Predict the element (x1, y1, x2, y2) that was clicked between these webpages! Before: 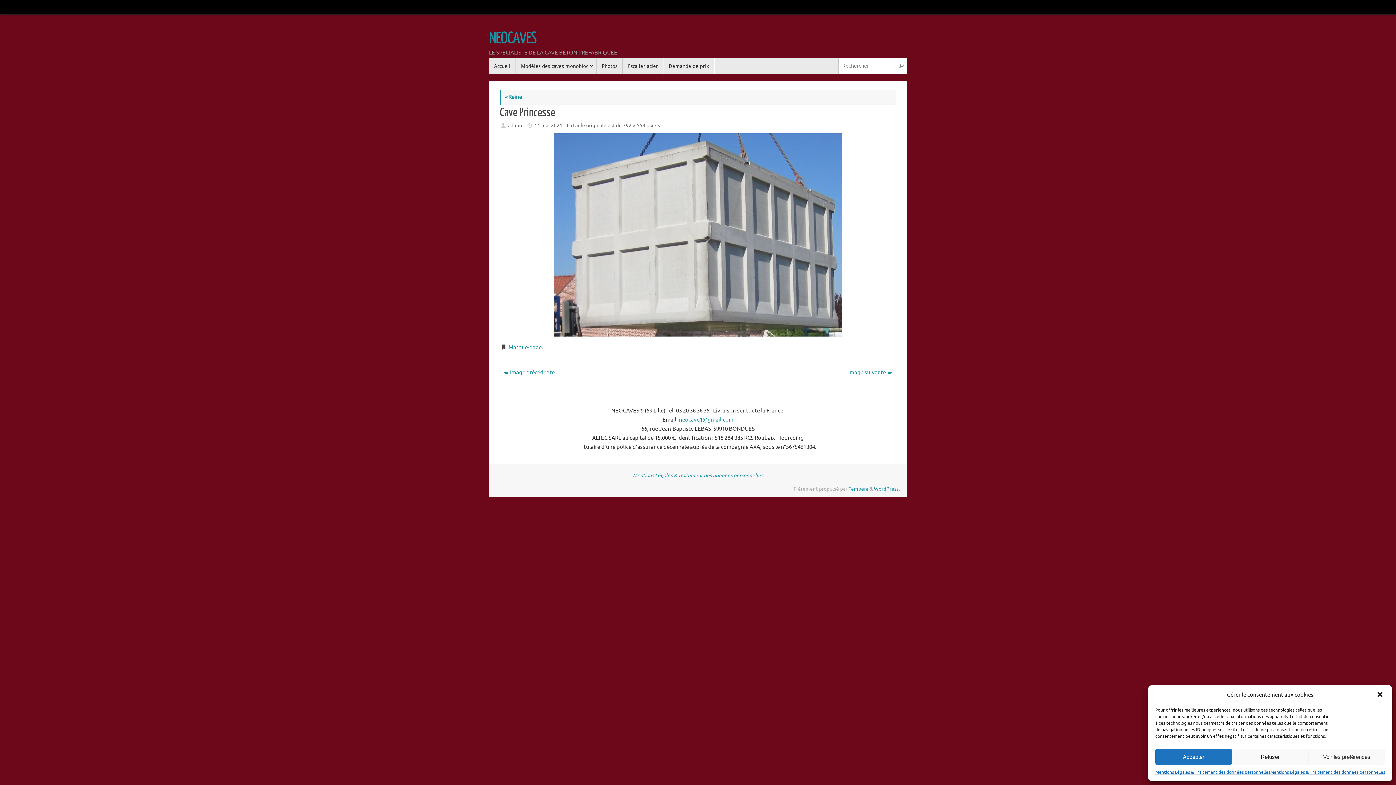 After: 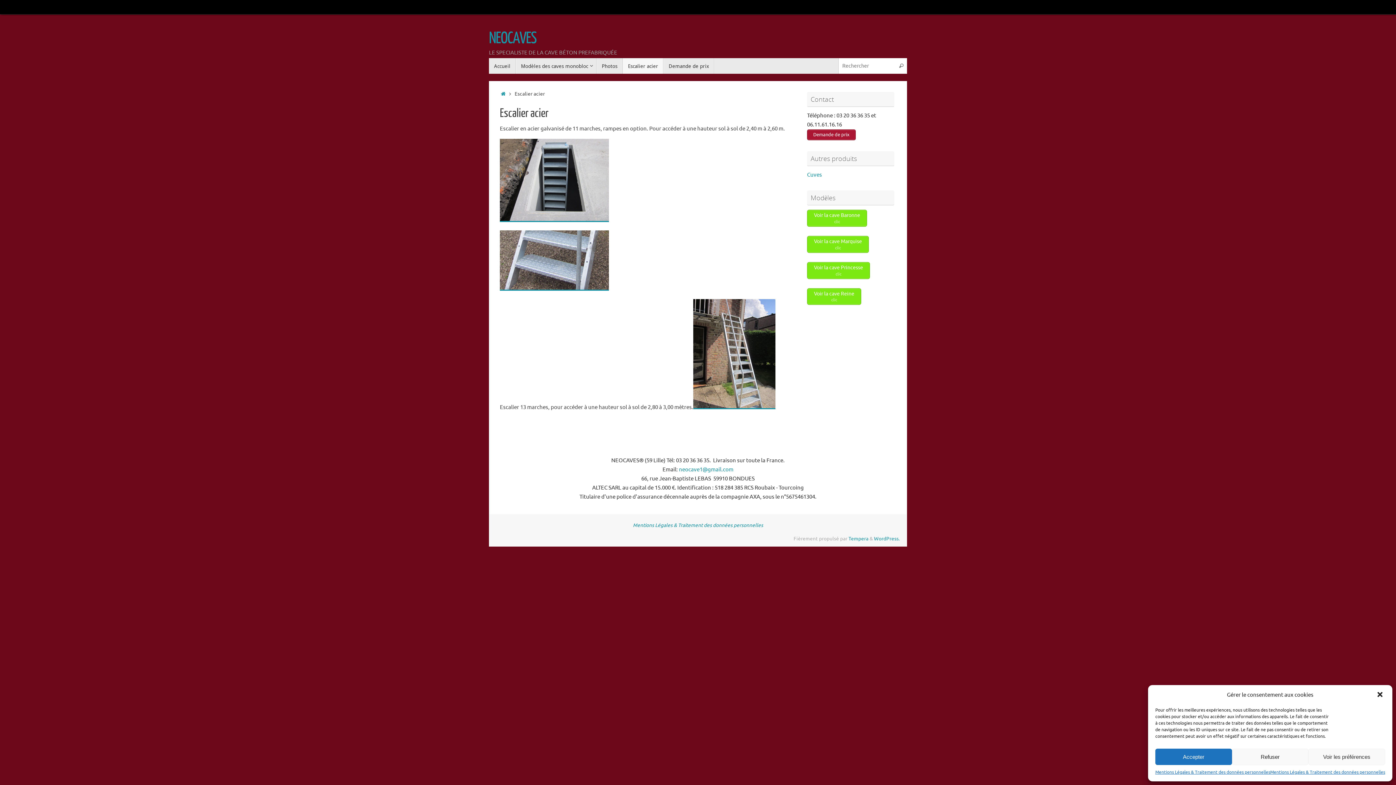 Action: bbox: (623, 58, 663, 73) label: Escalier acier